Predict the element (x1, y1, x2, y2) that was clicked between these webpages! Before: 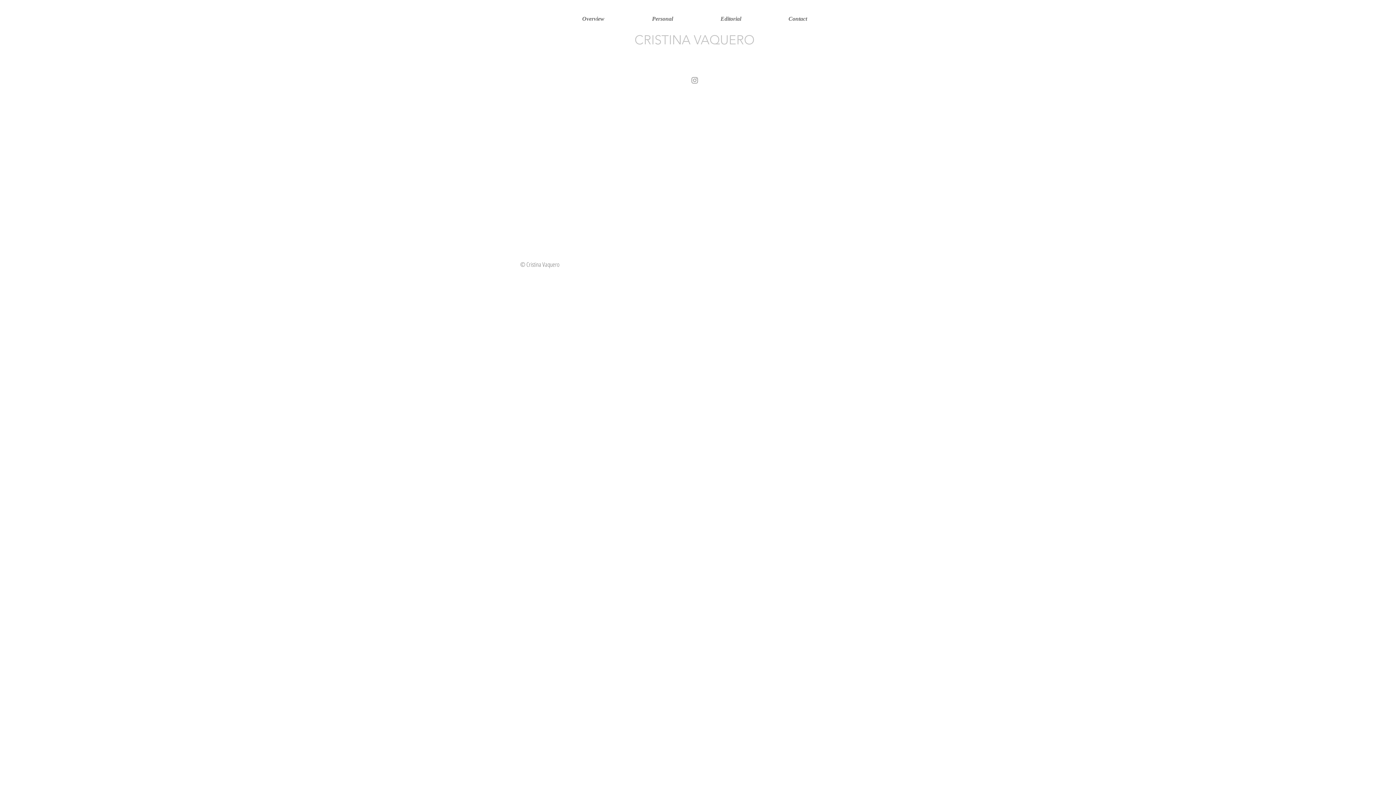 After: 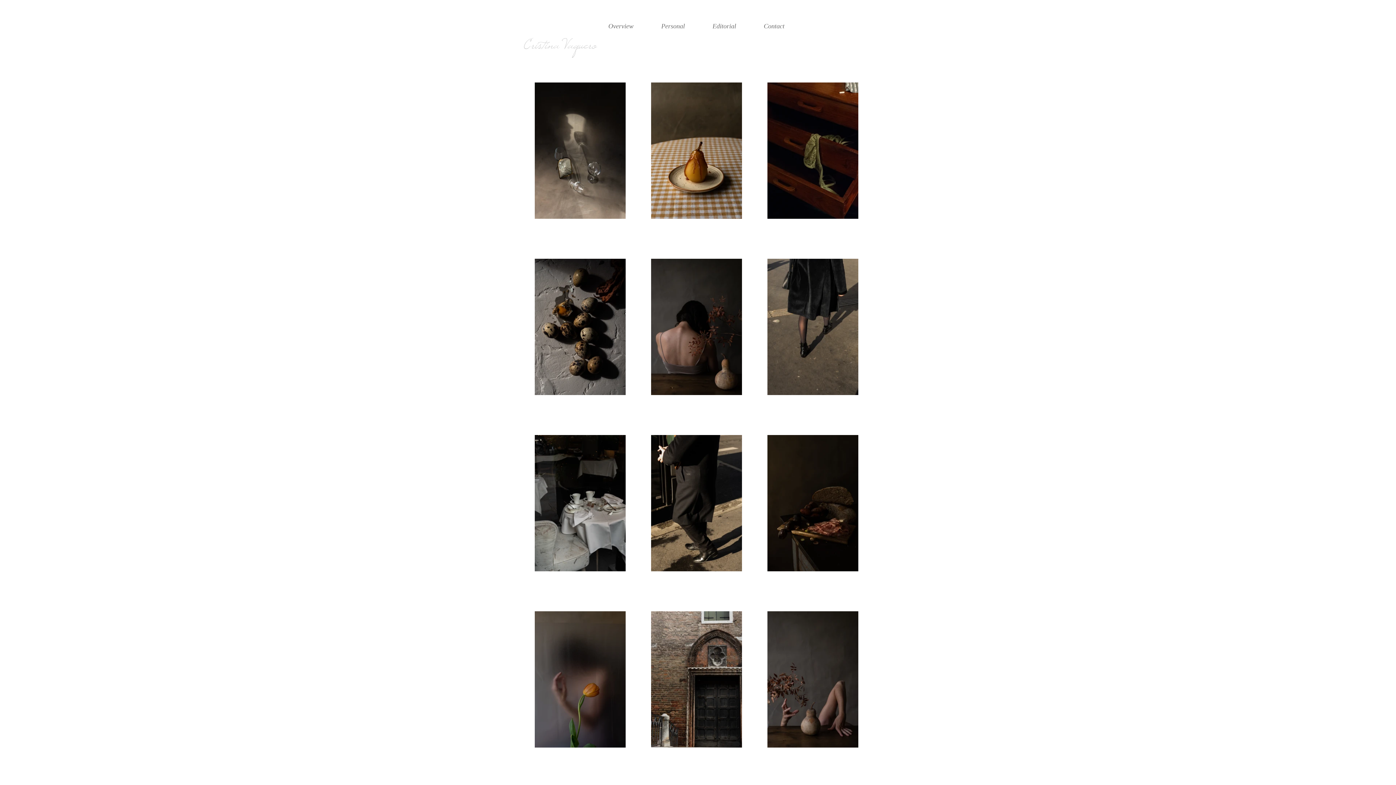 Action: bbox: (628, 11, 697, 26) label: Personal